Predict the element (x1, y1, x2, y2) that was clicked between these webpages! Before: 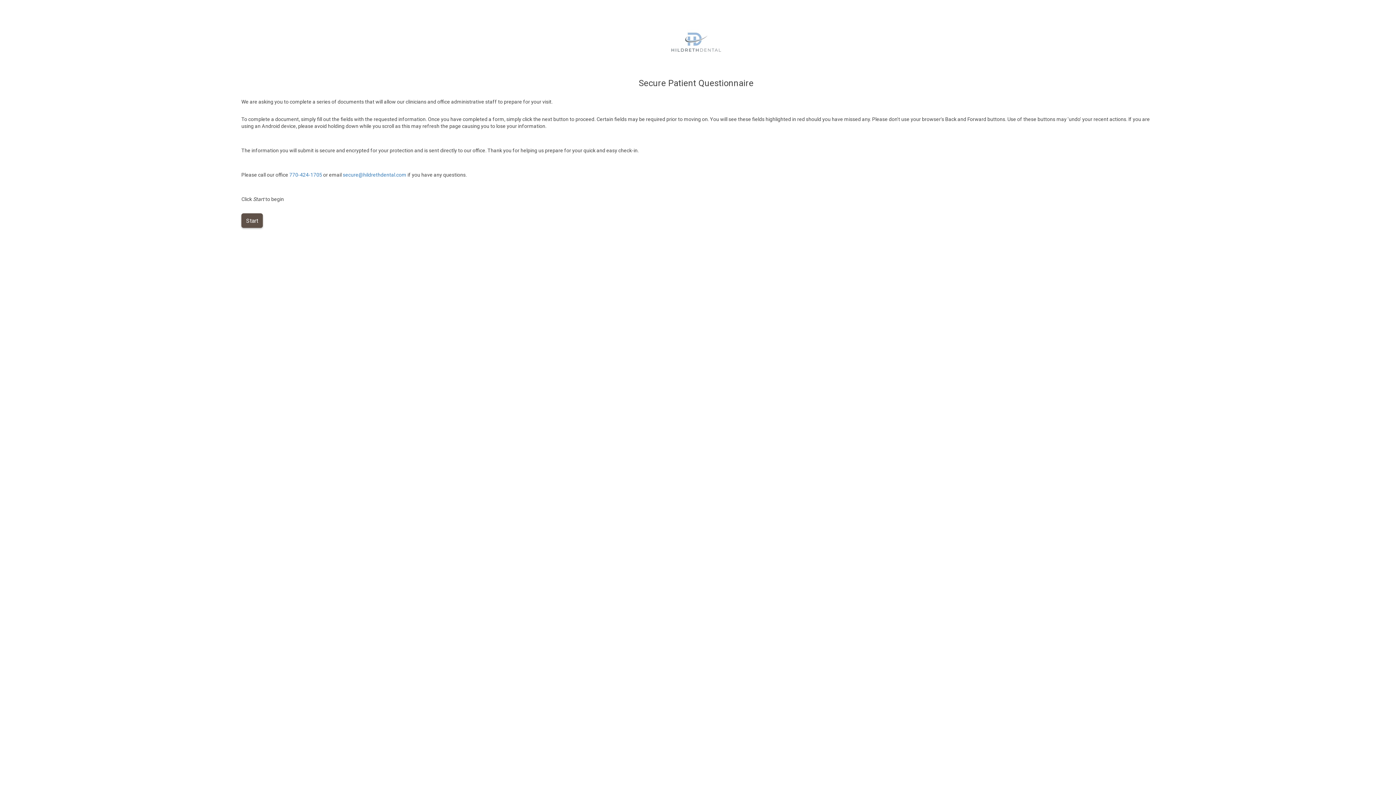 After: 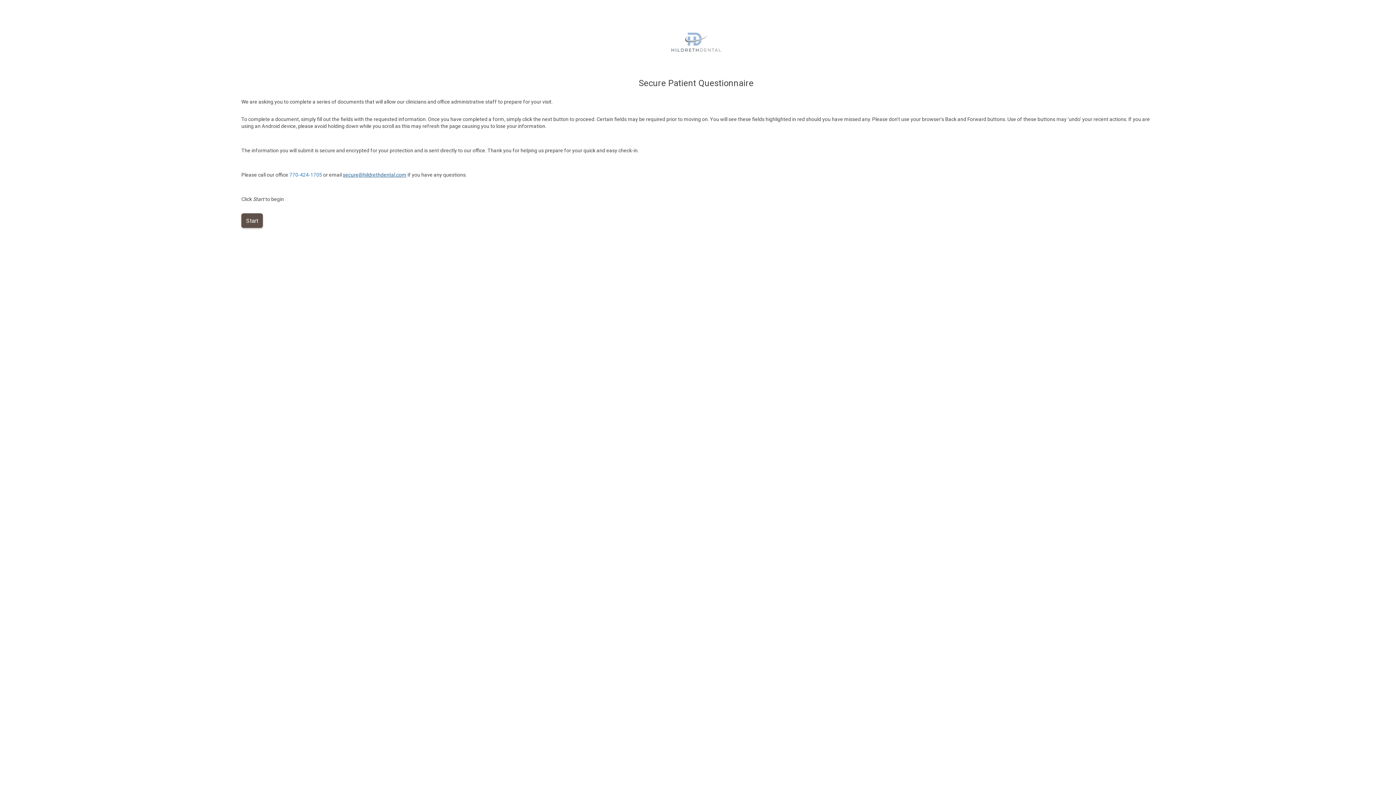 Action: label: secure@hildrethdental.com bbox: (342, 172, 406, 177)